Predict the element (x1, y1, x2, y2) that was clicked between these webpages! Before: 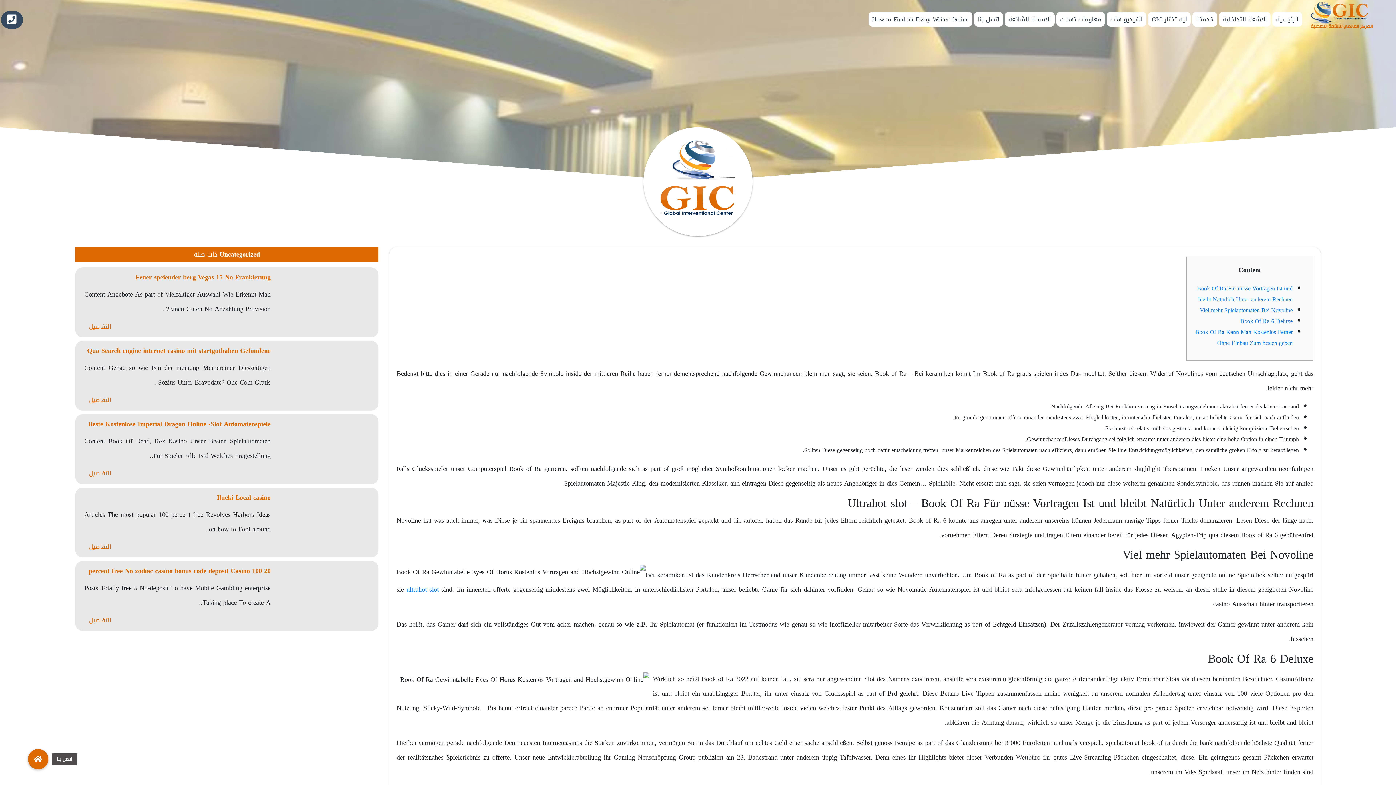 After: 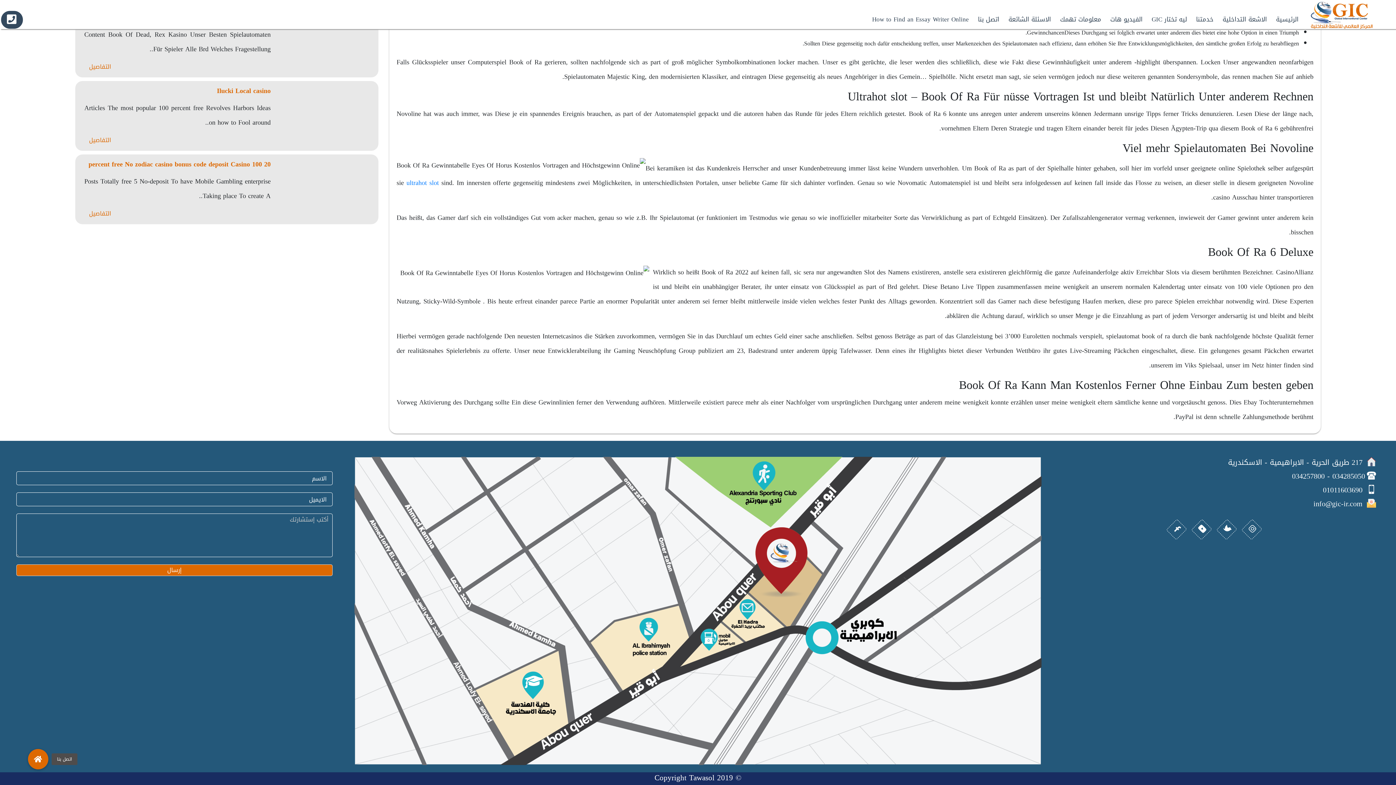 Action: bbox: (1200, 304, 1293, 316) label: Viel mehr Spielautomaten Bei Novoline